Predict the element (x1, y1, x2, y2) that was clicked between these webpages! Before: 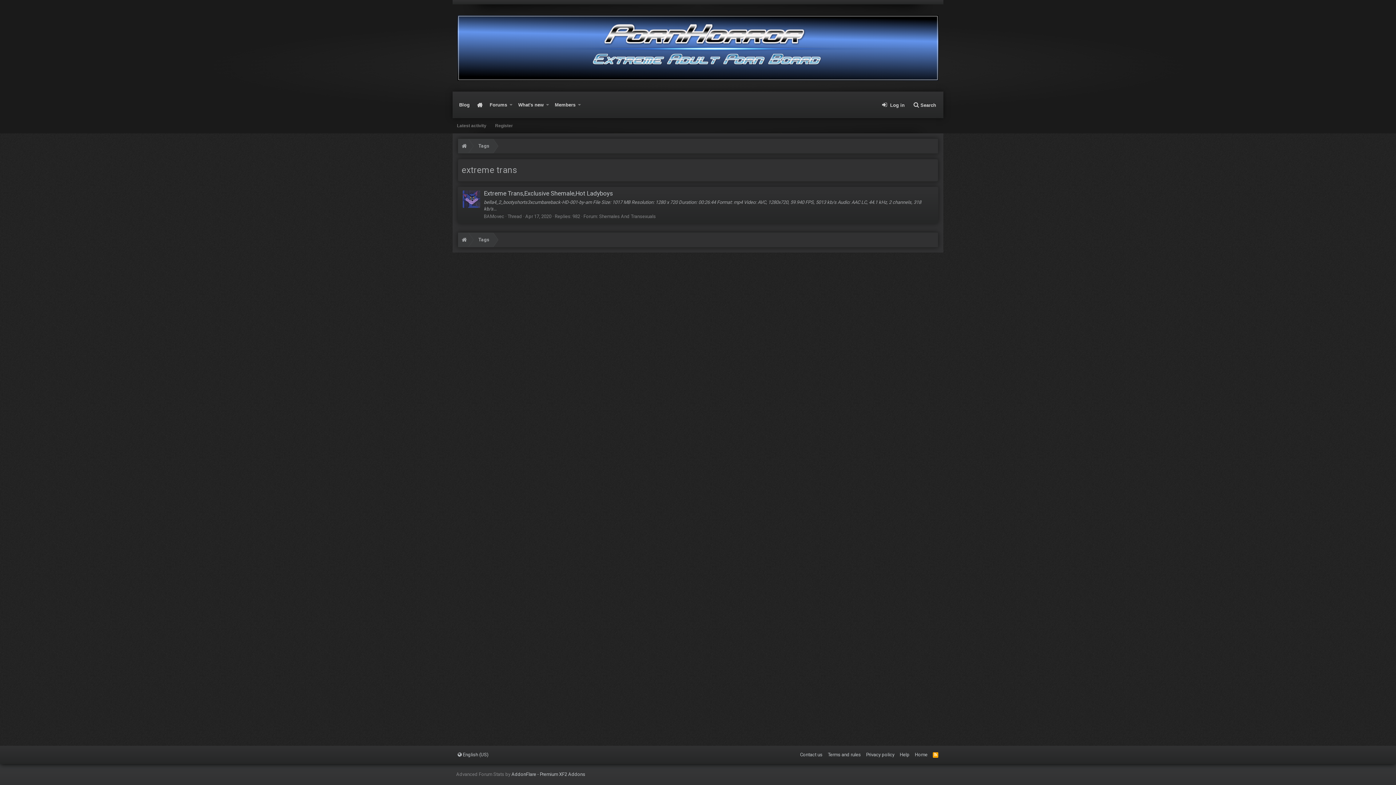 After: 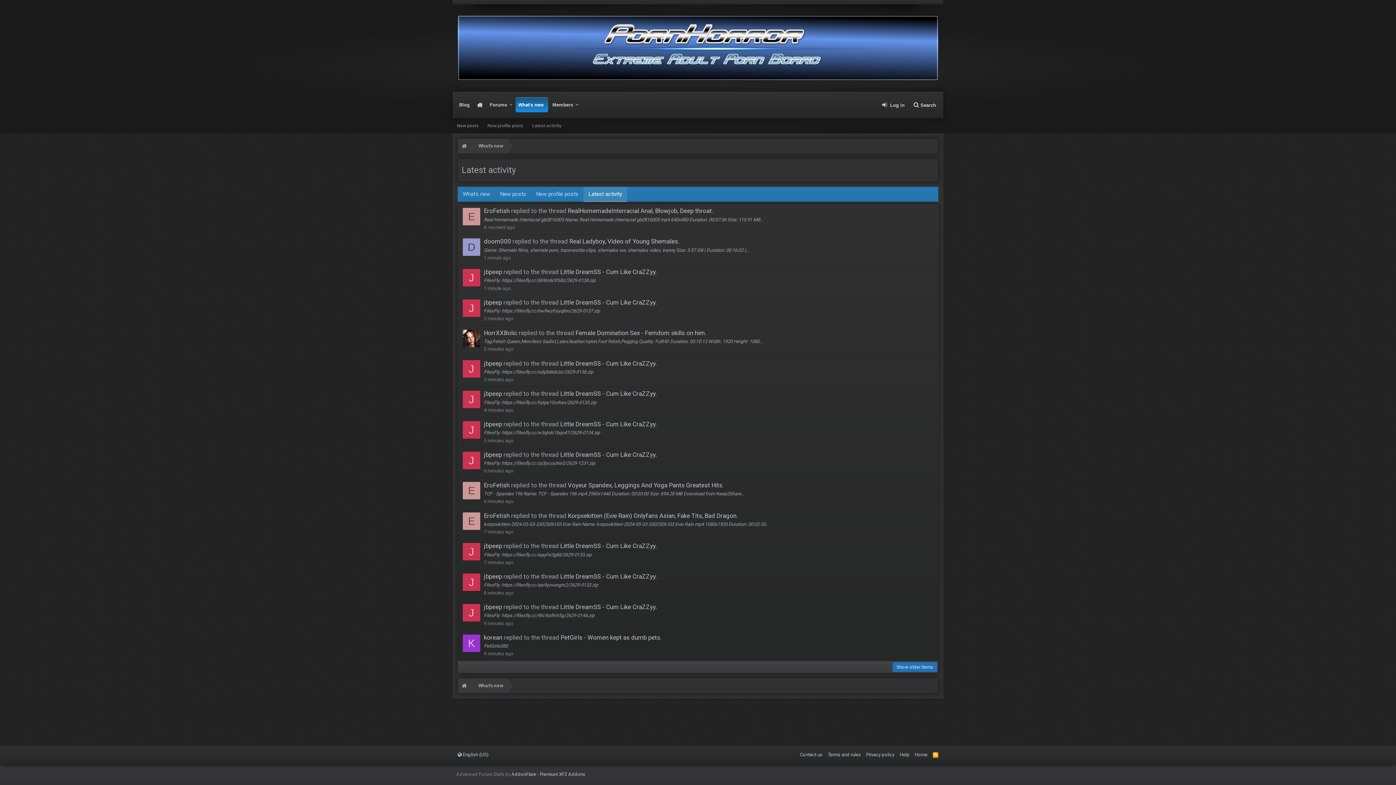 Action: bbox: (452, 118, 490, 133) label: Latest activity